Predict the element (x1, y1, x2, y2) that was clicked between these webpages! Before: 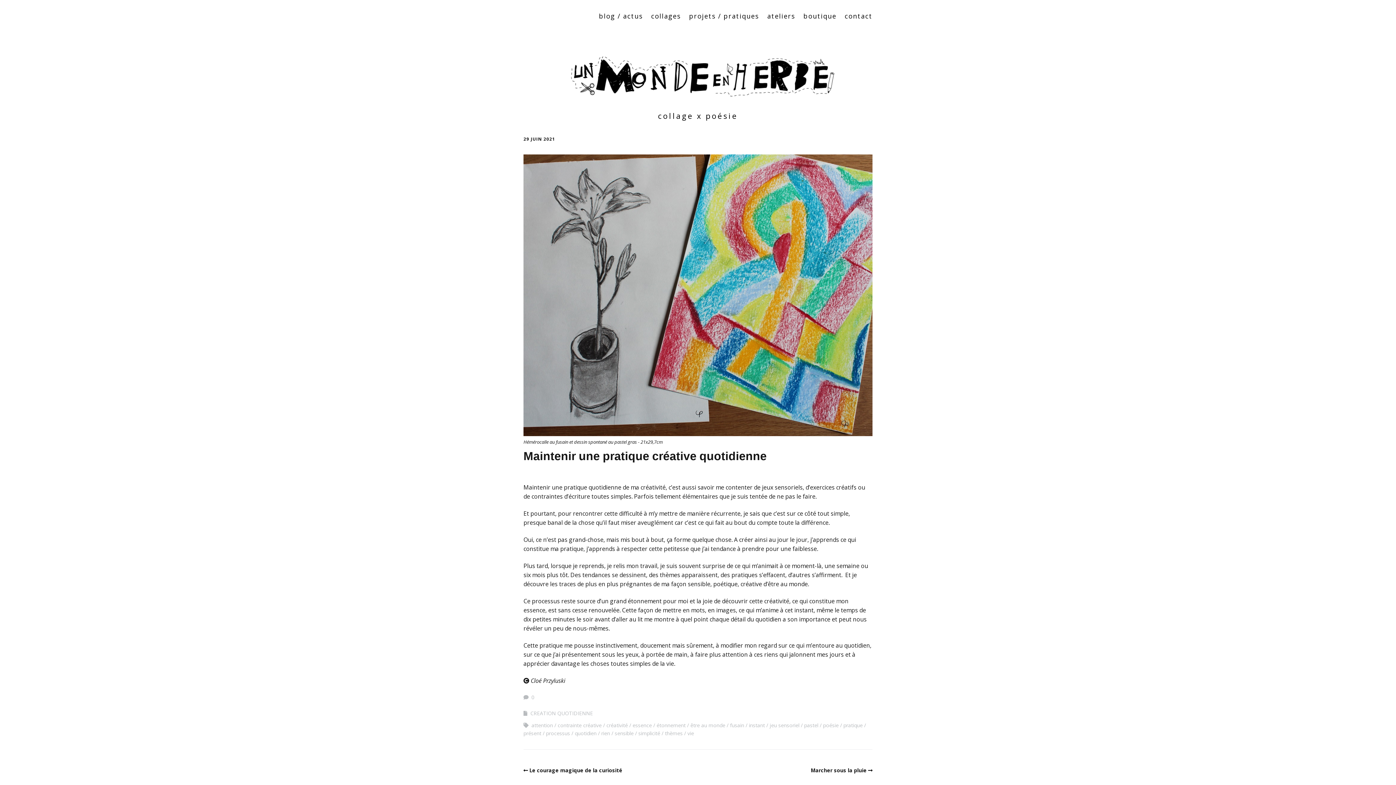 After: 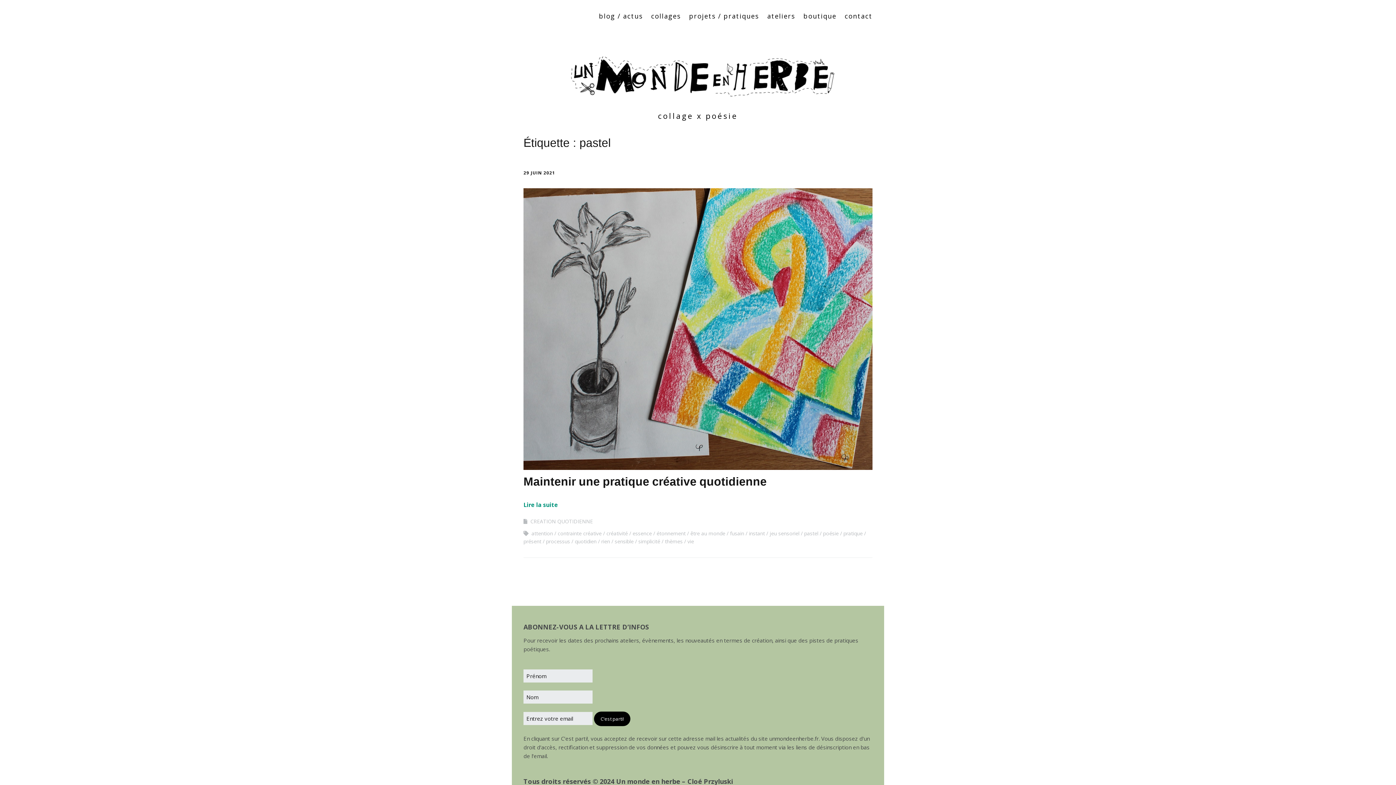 Action: label: pastel bbox: (804, 722, 818, 728)